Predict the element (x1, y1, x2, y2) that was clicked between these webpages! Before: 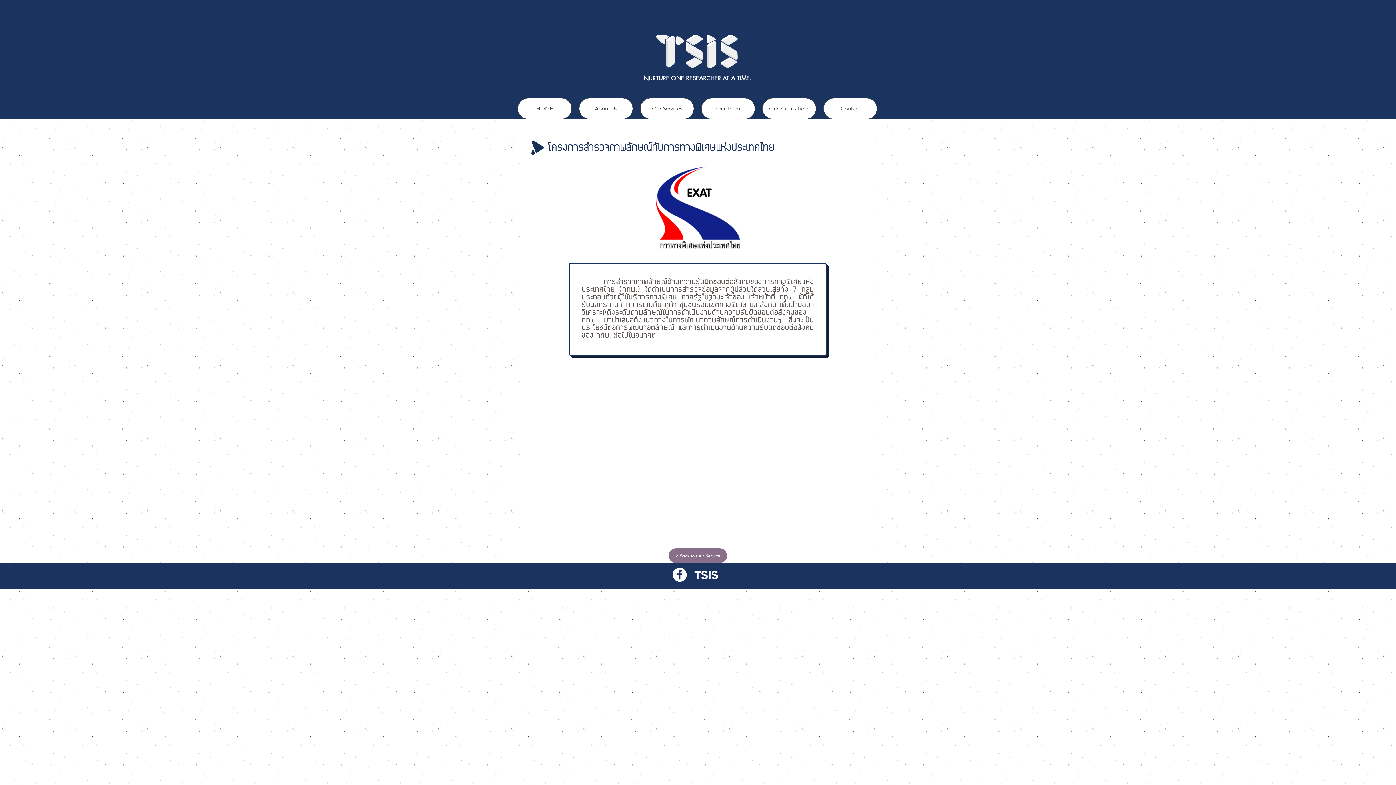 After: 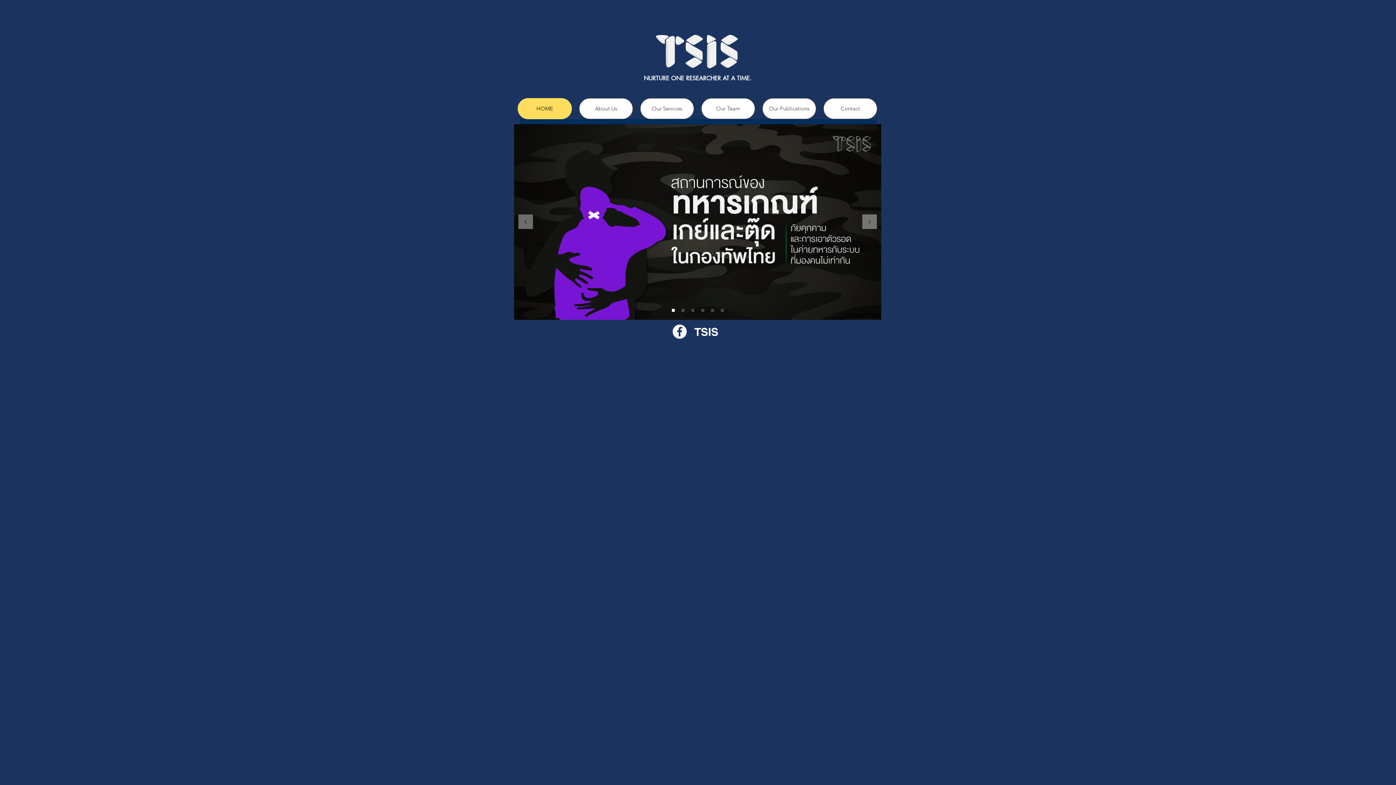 Action: label: HOME bbox: (517, 98, 572, 119)